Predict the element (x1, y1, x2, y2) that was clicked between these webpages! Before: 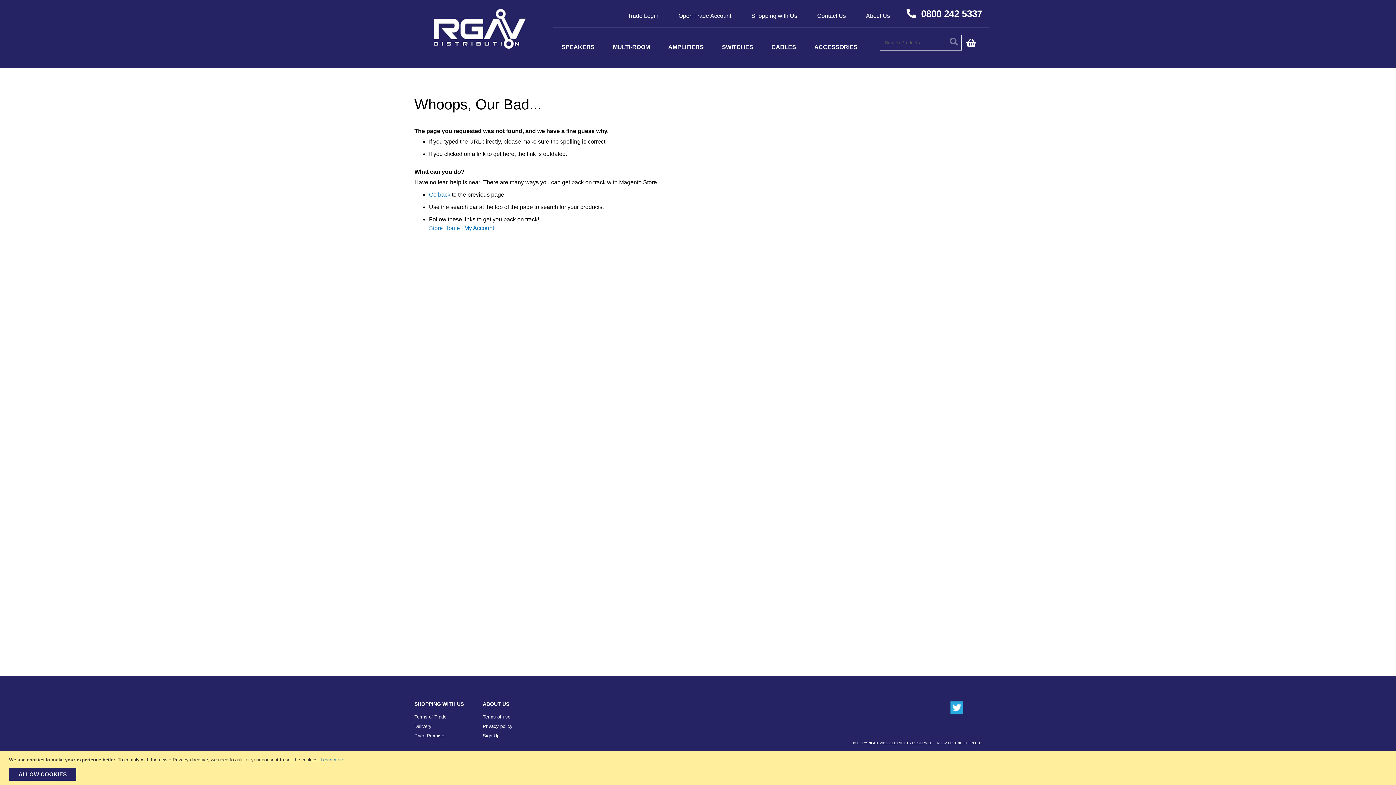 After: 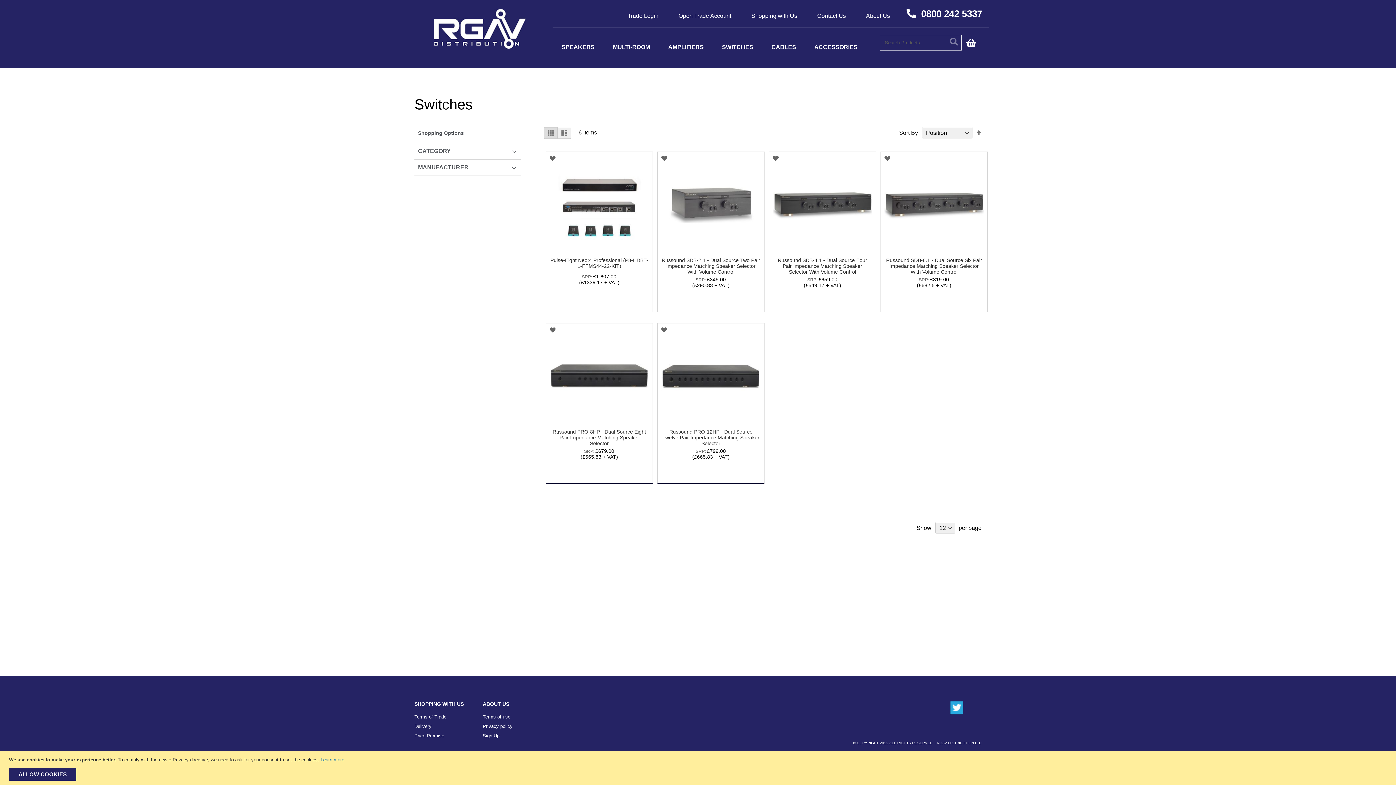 Action: label: SWITCHES bbox: (722, 34, 753, 59)